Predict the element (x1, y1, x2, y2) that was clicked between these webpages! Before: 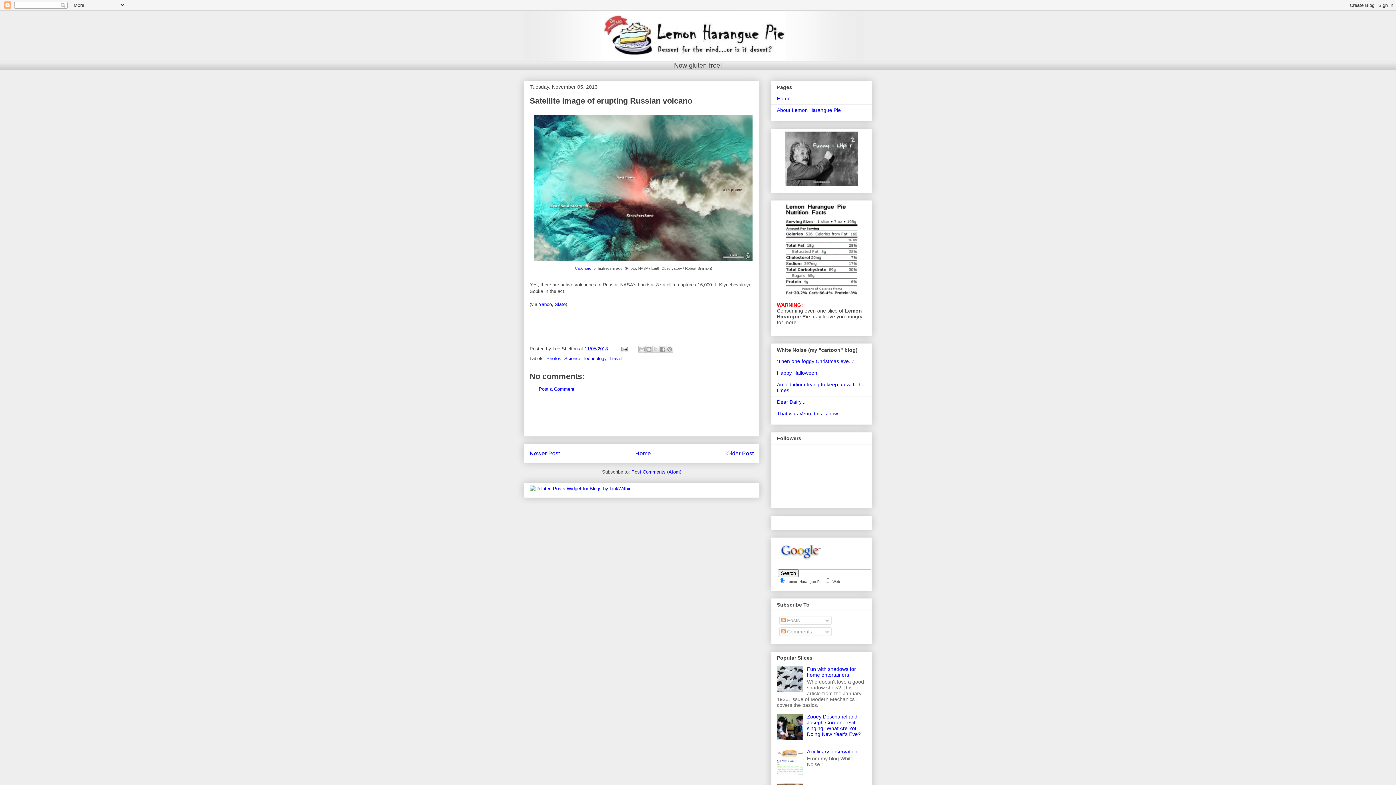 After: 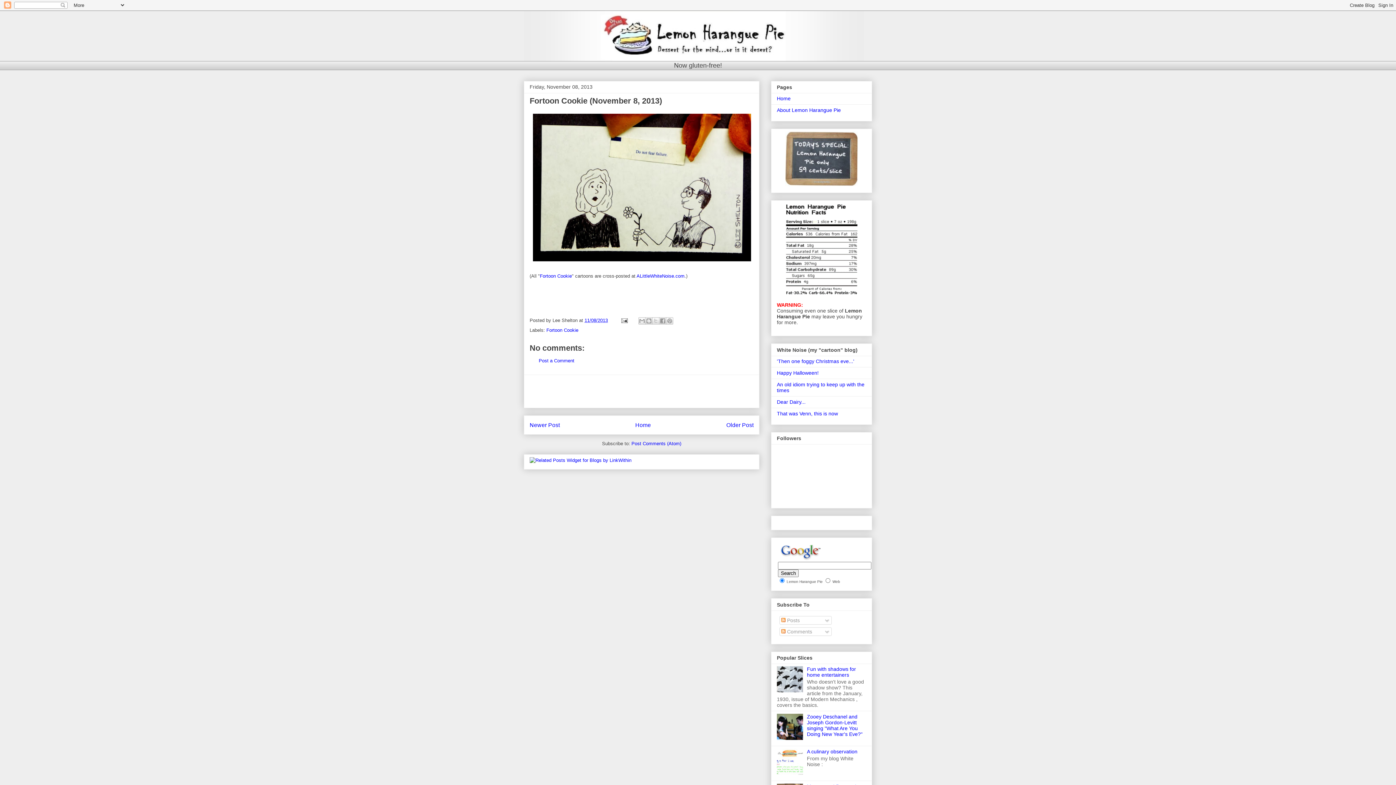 Action: label: Newer Post bbox: (529, 450, 560, 456)